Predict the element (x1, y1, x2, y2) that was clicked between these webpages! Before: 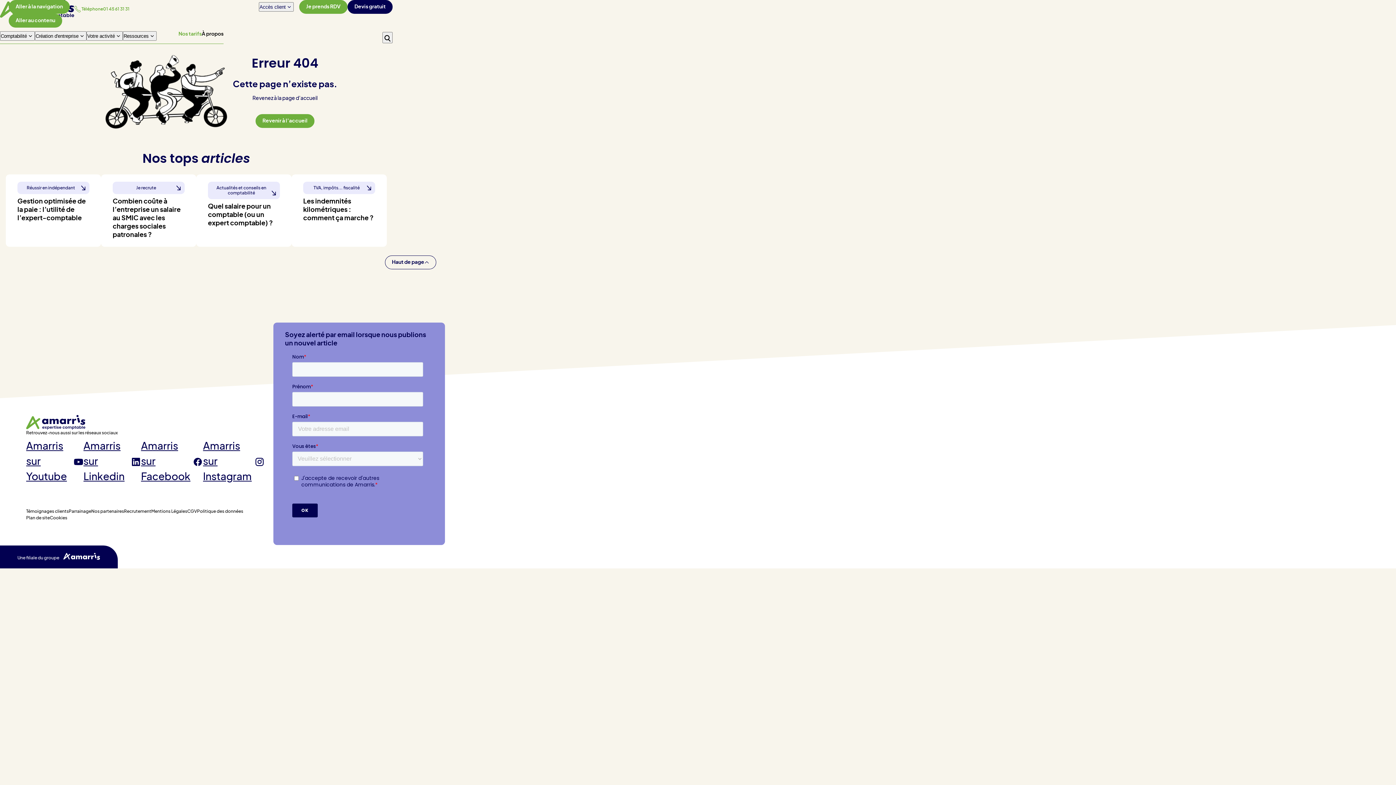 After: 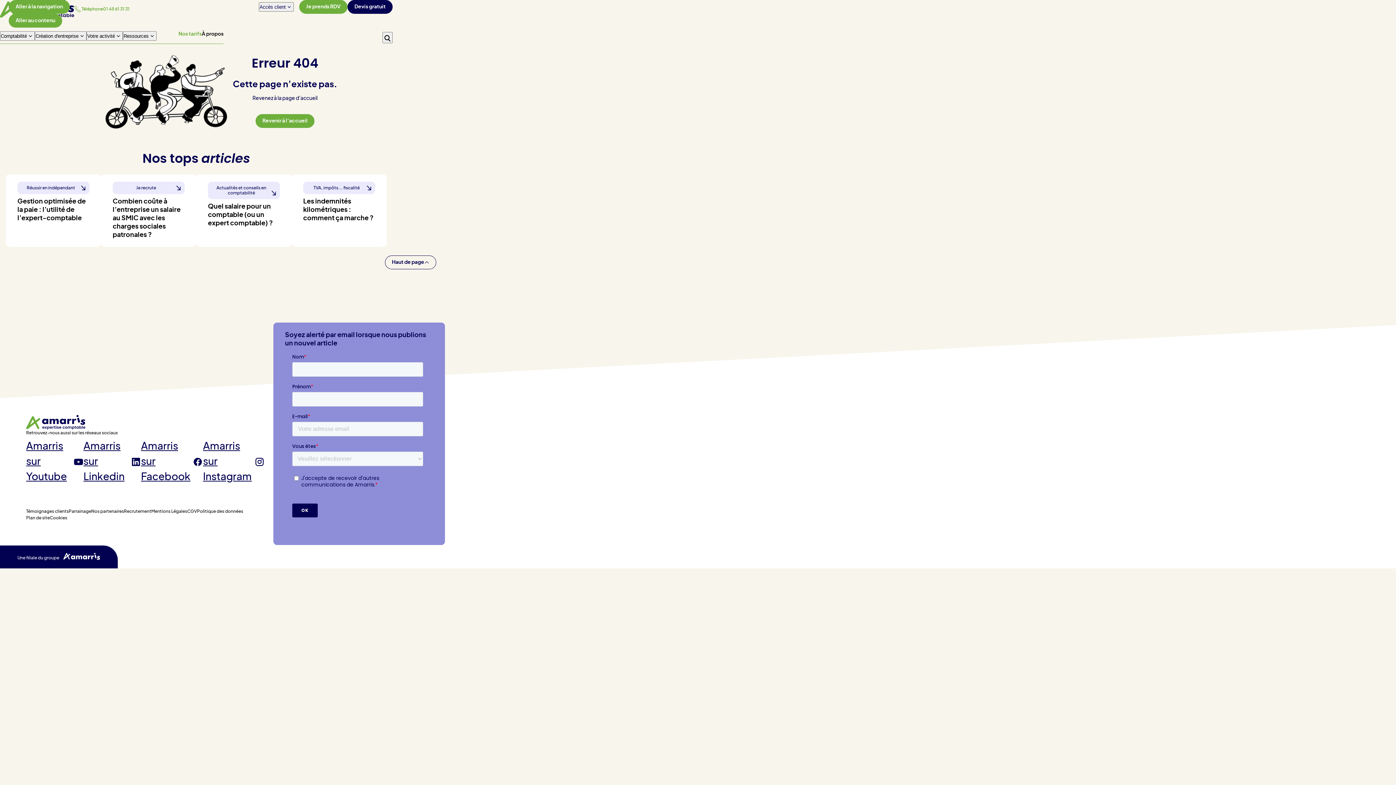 Action: label: CGV bbox: (187, 509, 197, 513)